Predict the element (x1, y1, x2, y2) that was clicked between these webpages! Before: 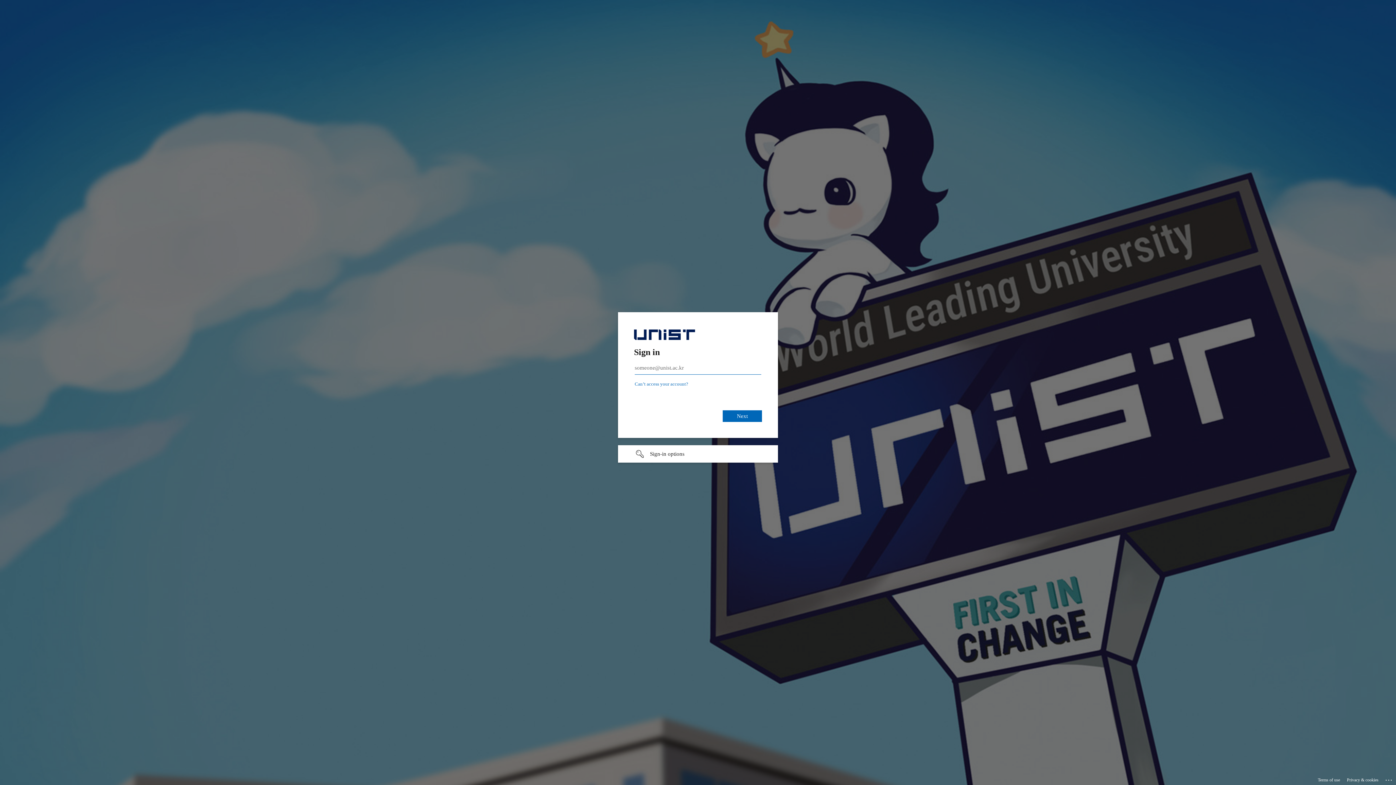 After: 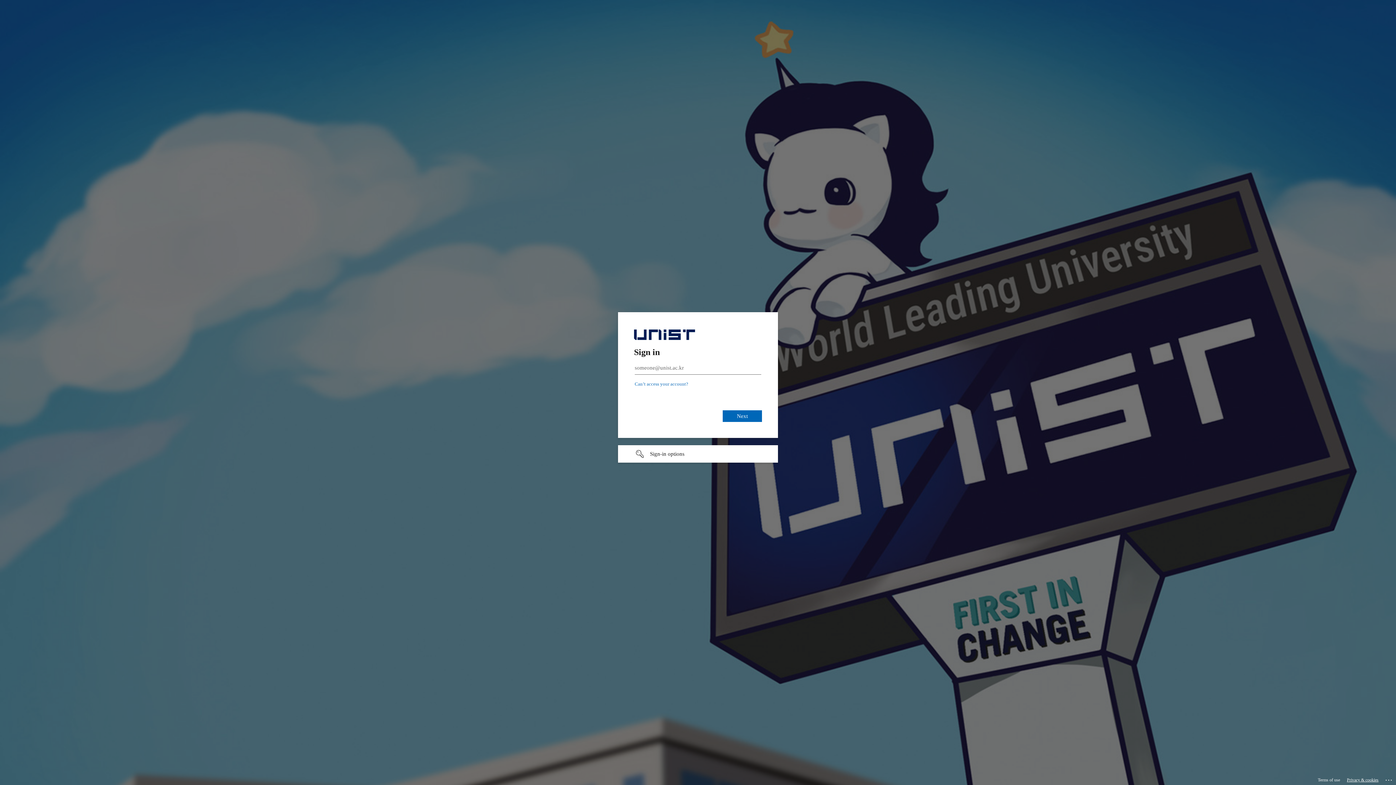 Action: label: Privacy & cookies bbox: (1347, 775, 1378, 785)